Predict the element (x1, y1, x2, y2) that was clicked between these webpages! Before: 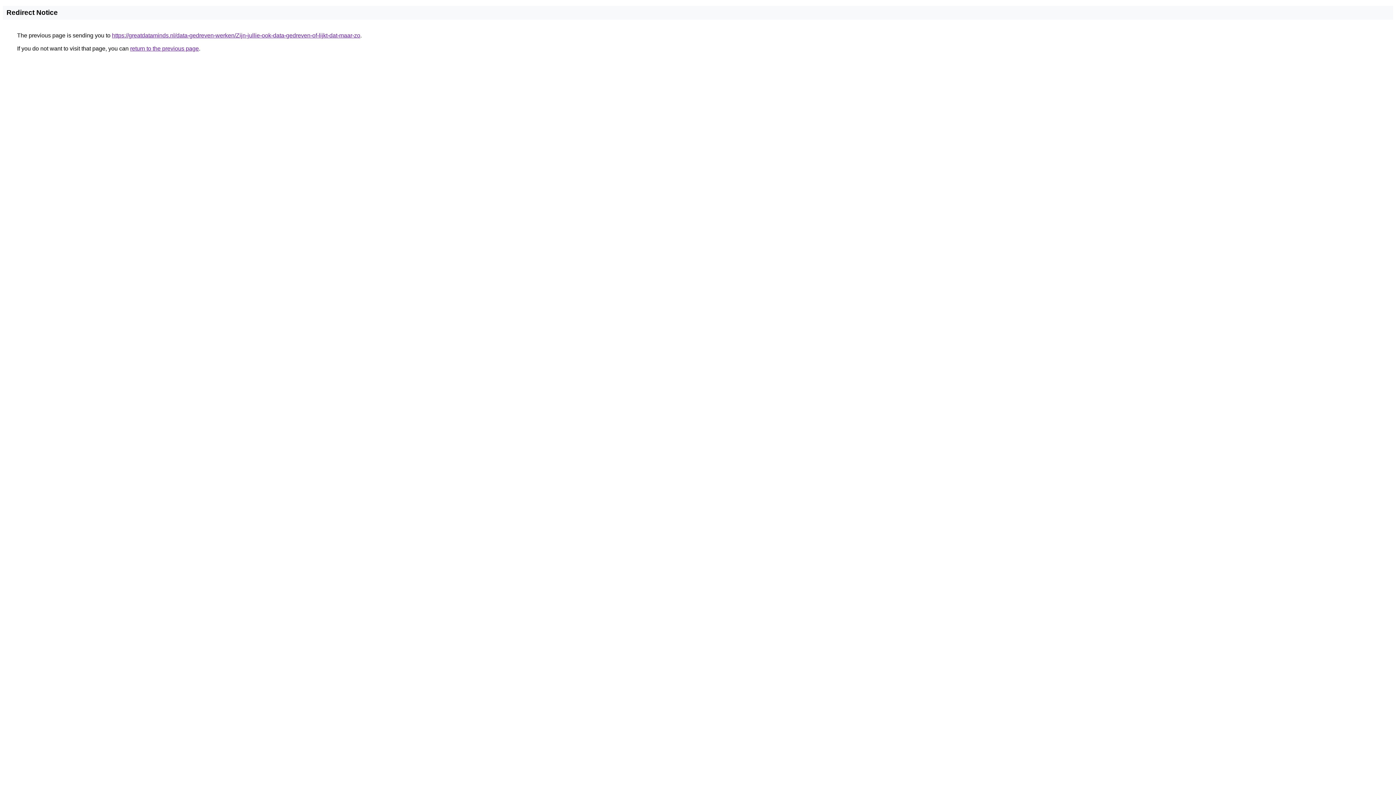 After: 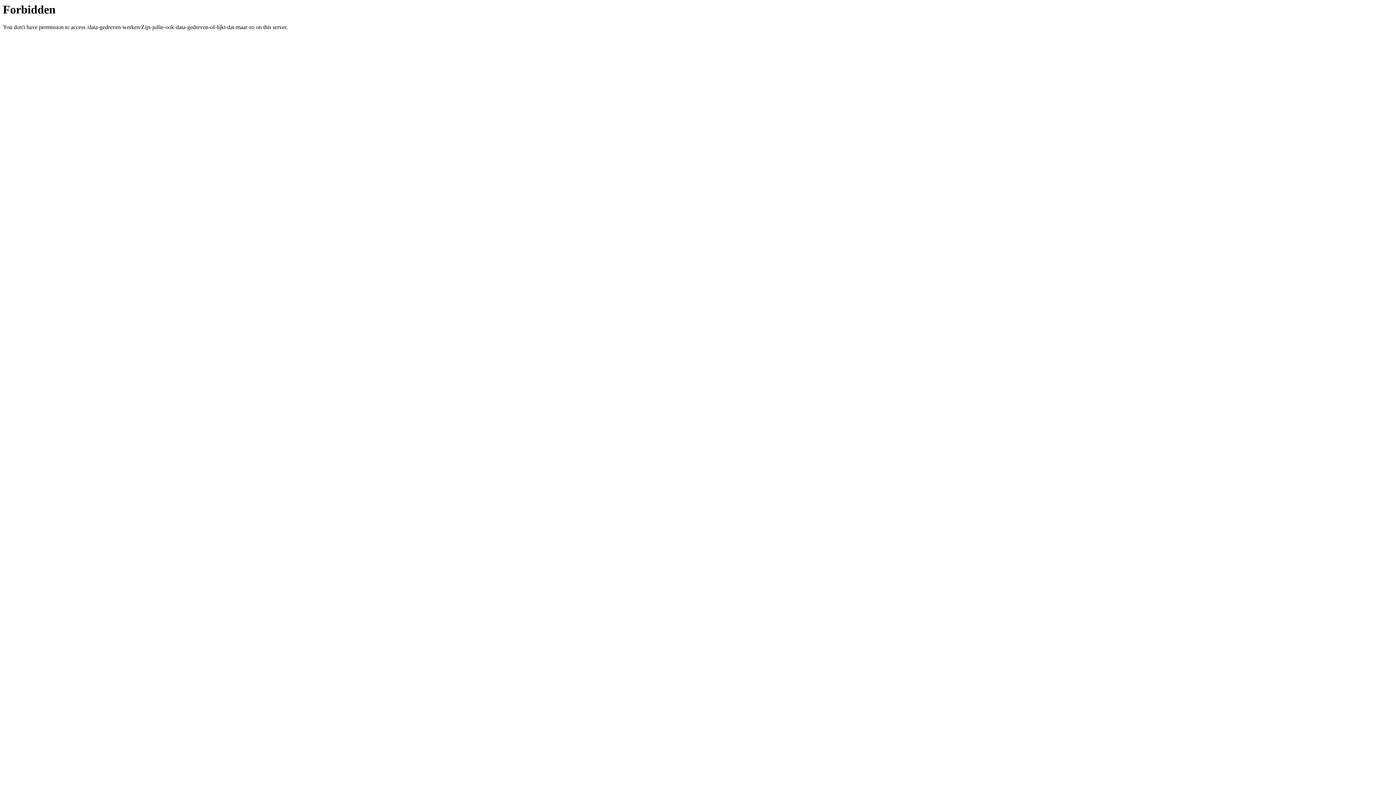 Action: label: https://greatdataminds.nl/data-gedreven-werken/Zijn-jullie-ook-data-gedreven-of-lijkt-dat-maar-zo bbox: (112, 32, 360, 38)